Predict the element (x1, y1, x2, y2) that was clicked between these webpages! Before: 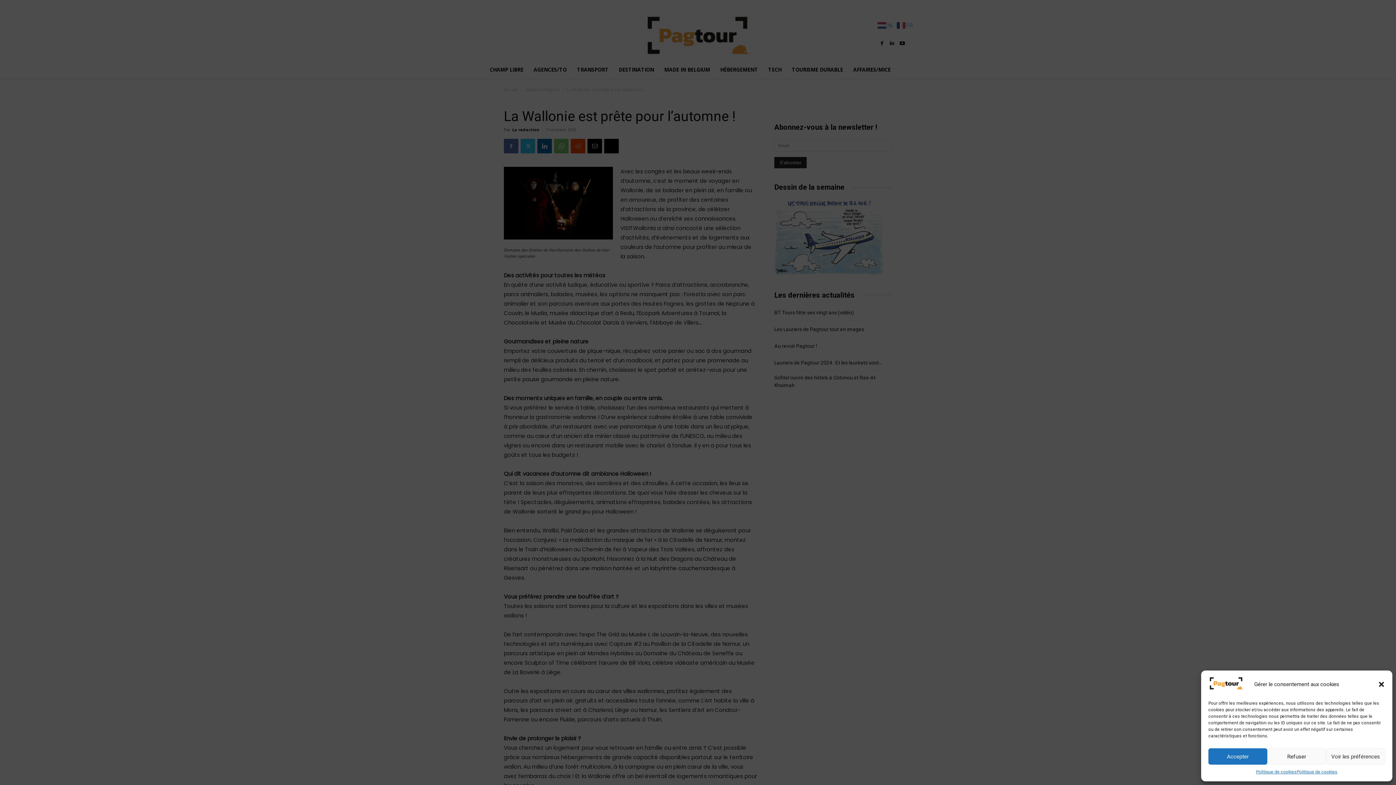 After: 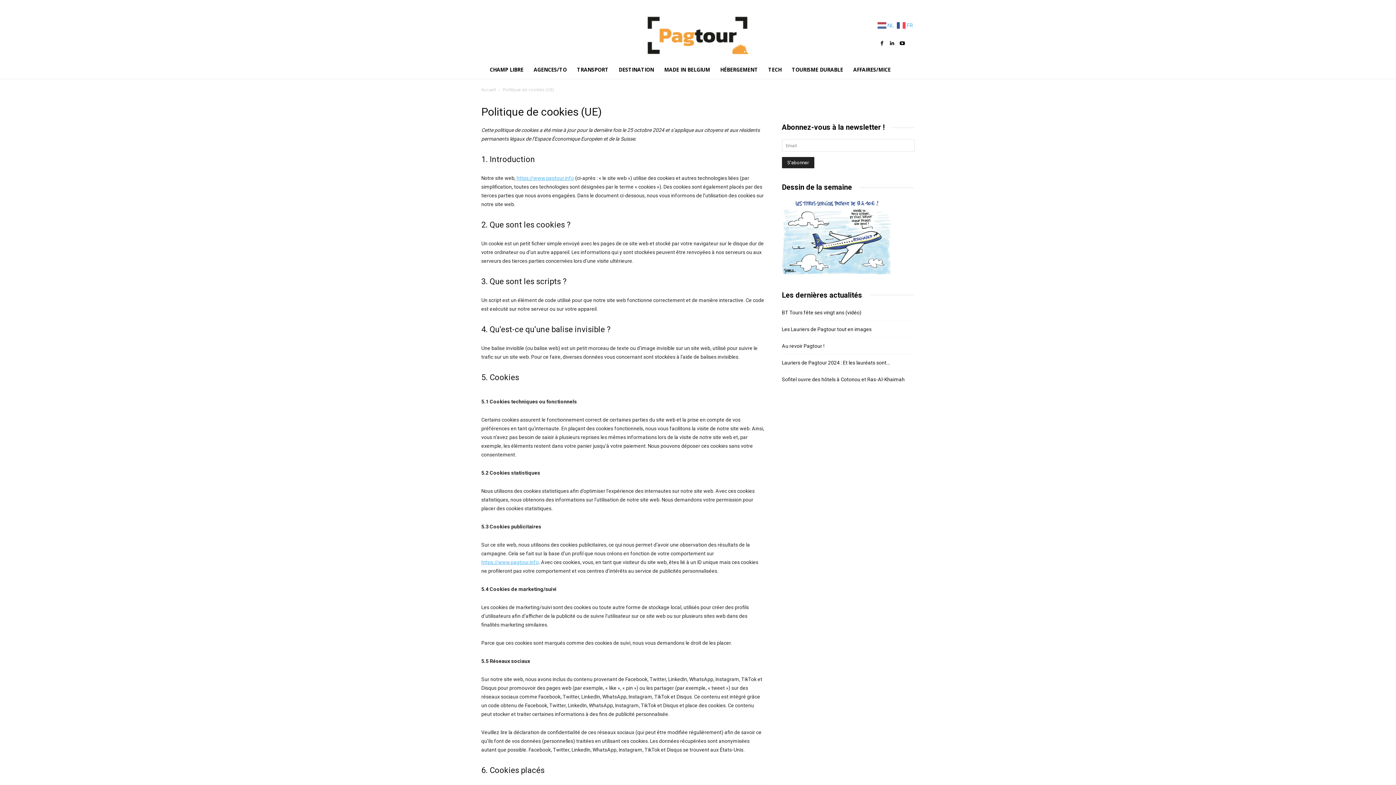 Action: bbox: (1297, 768, 1337, 776) label: Politique de cookies